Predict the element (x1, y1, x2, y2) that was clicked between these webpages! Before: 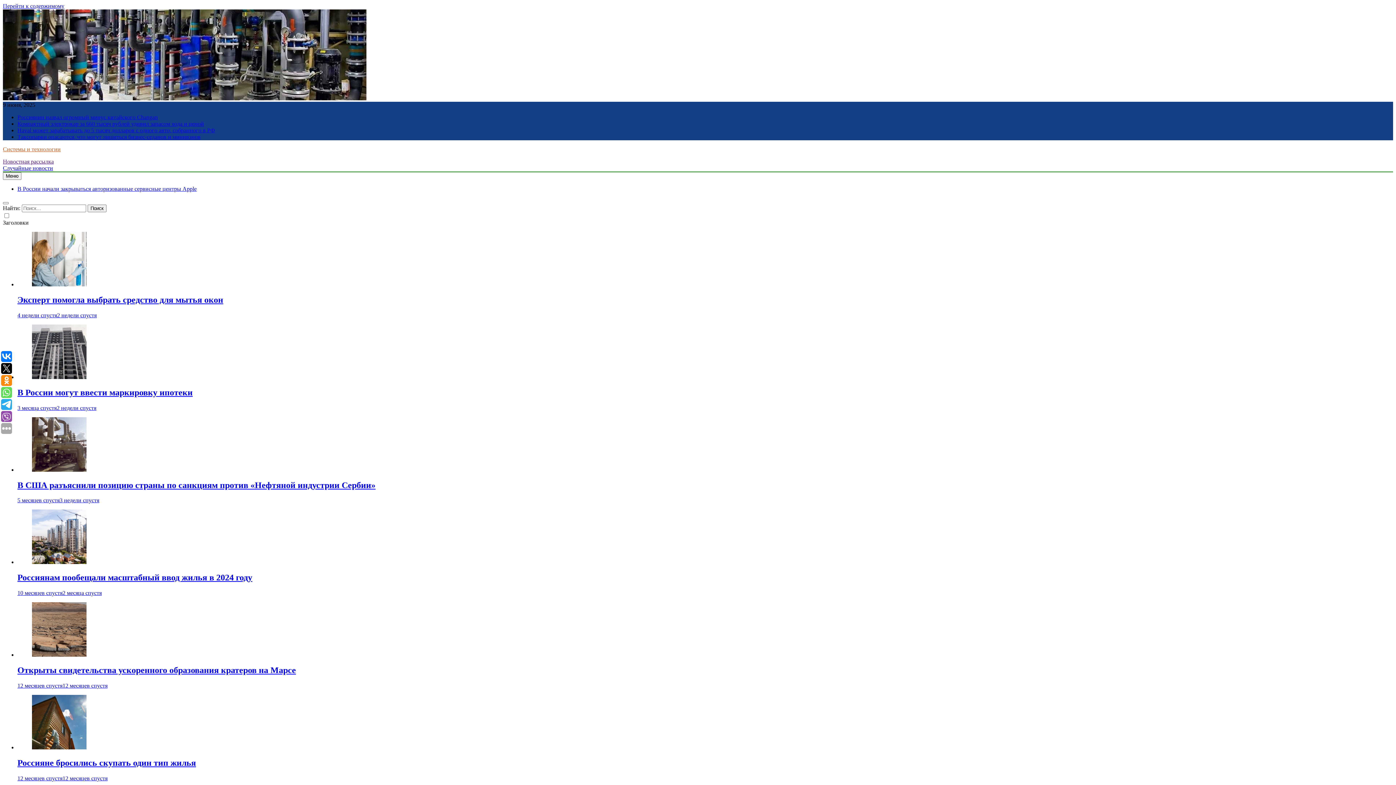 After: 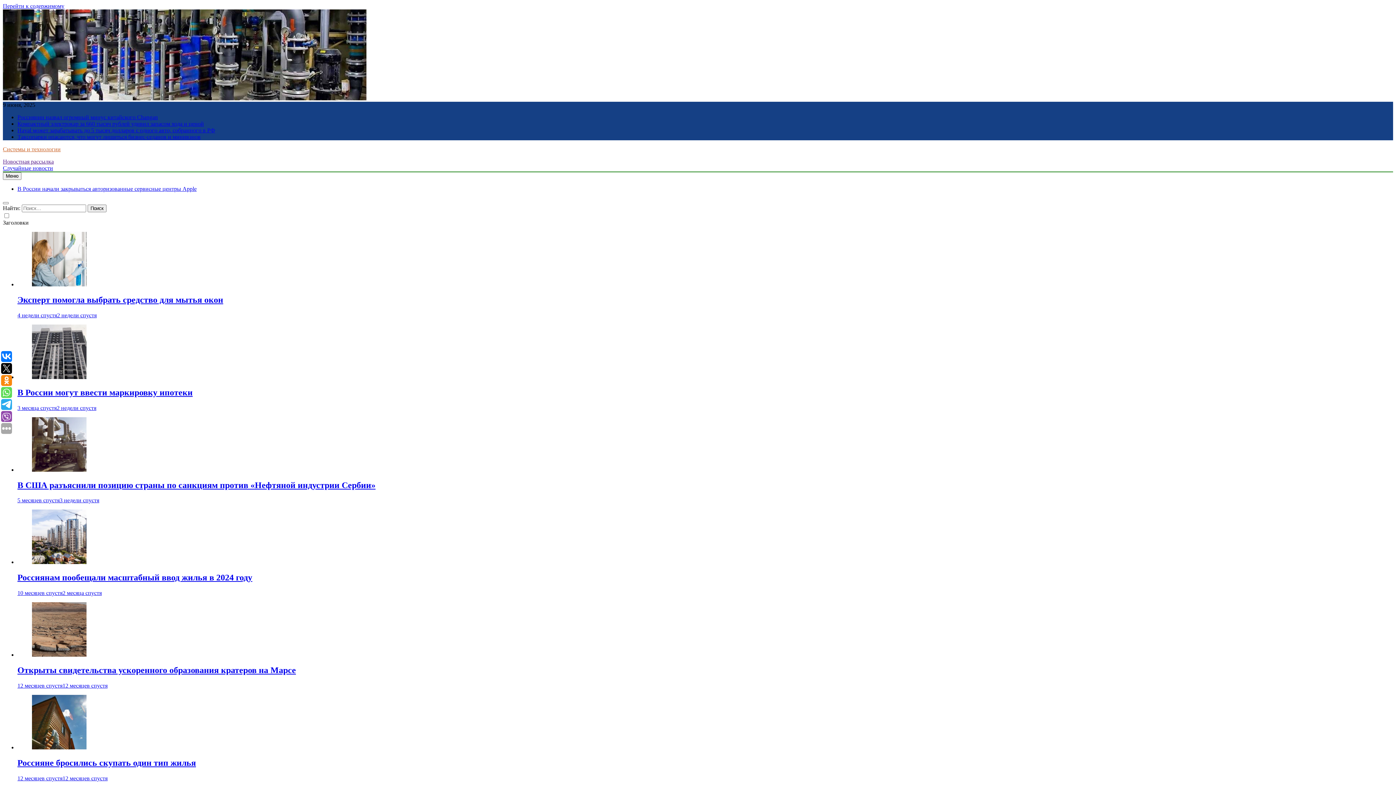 Action: bbox: (32, 744, 86, 750)